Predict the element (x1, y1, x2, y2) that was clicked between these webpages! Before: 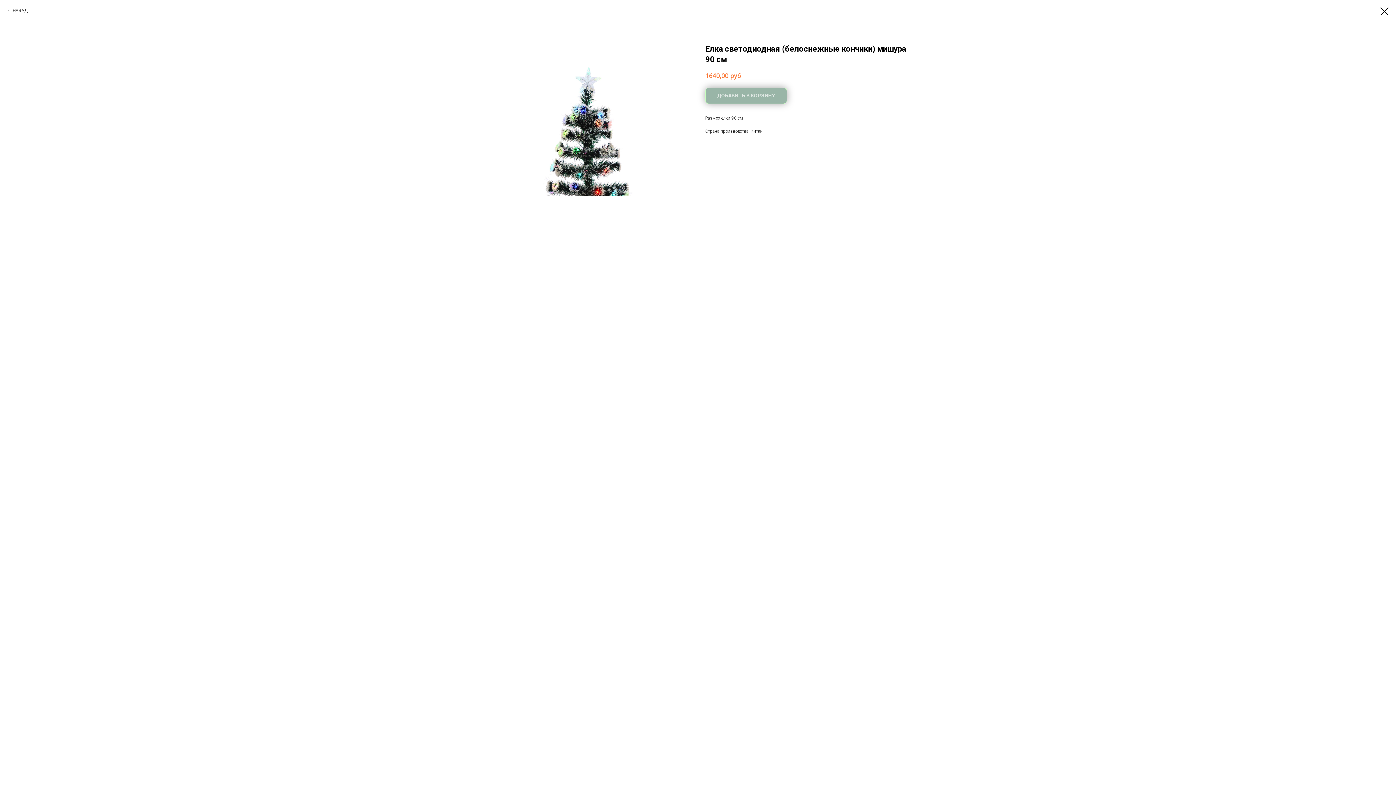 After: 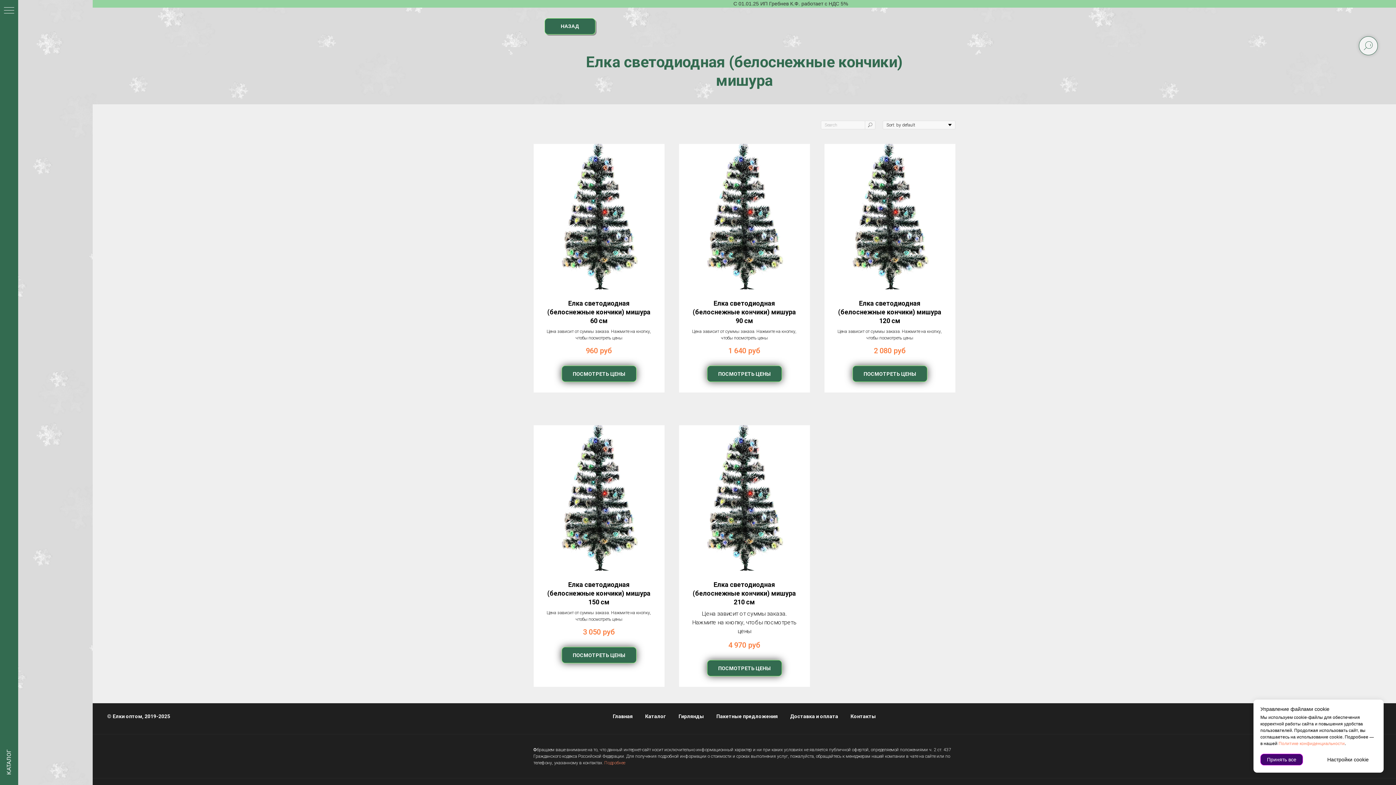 Action: bbox: (1380, 7, 1389, 15)